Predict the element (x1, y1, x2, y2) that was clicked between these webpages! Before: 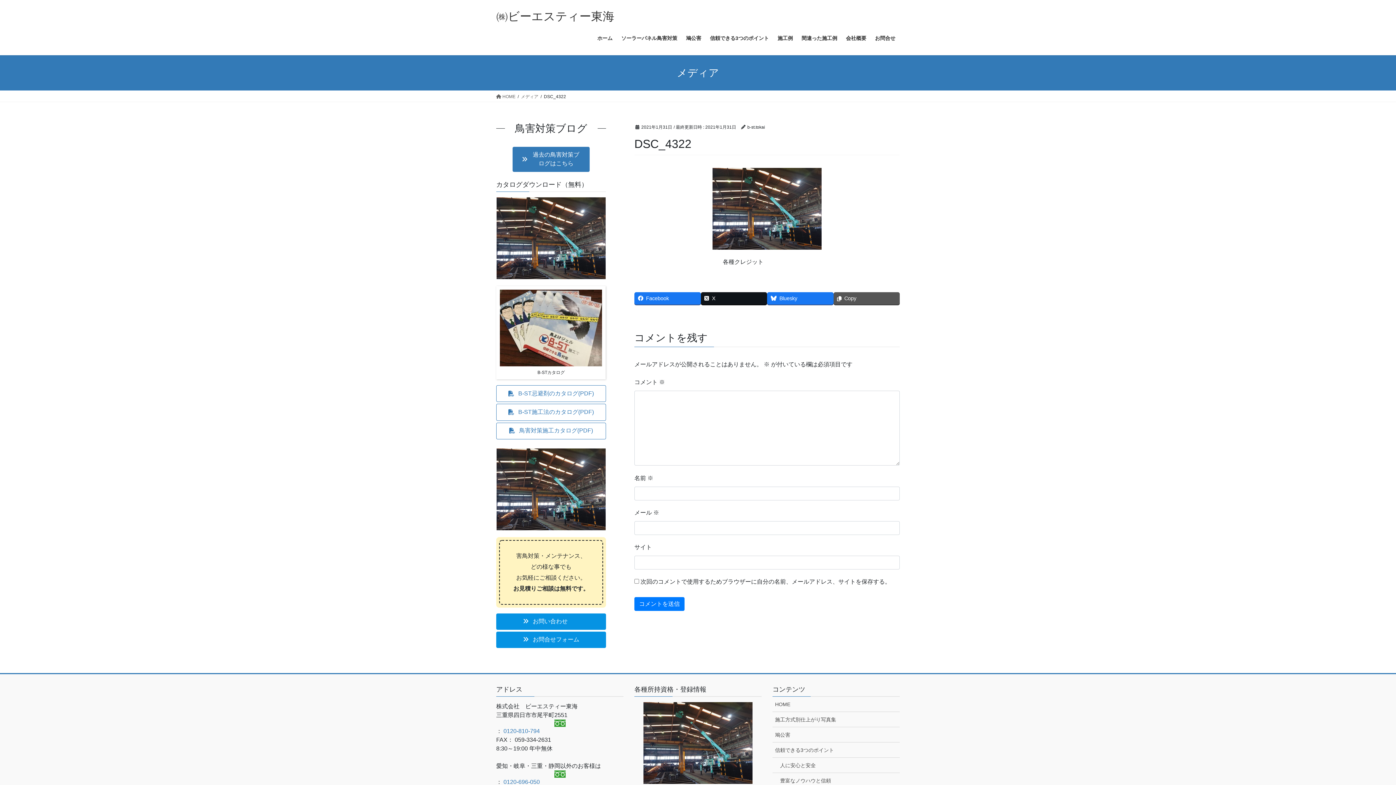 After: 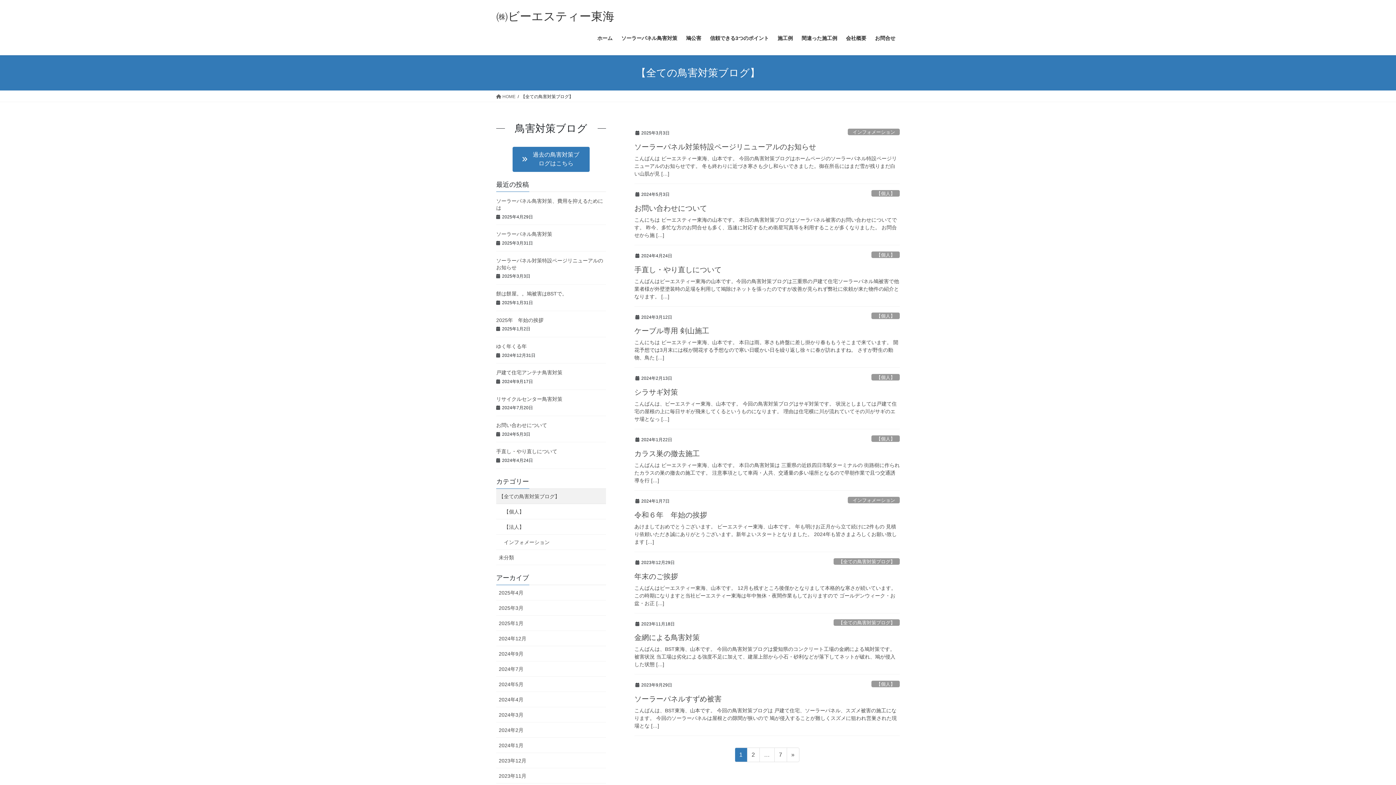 Action: bbox: (512, 146, 589, 171) label: 過去の鳥害対策ブログはこちら